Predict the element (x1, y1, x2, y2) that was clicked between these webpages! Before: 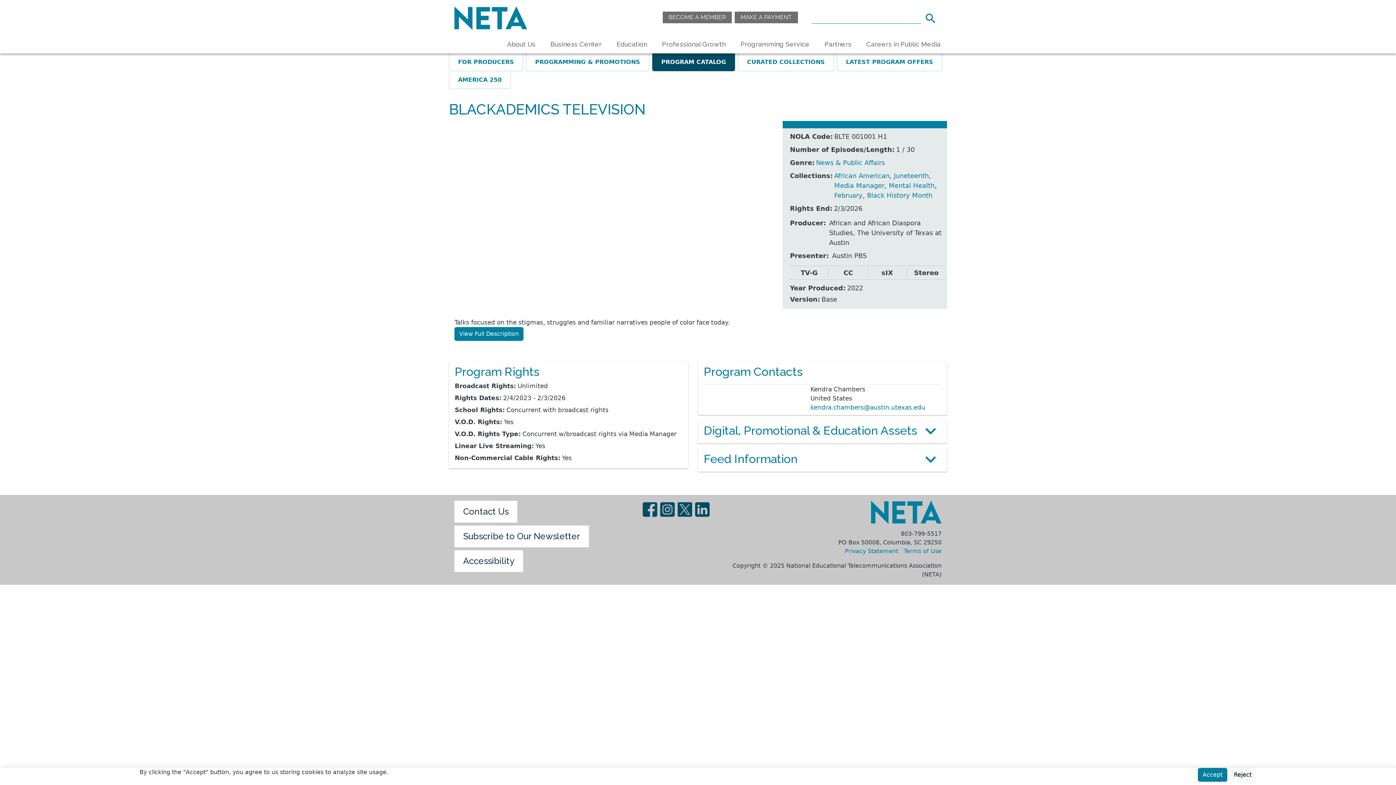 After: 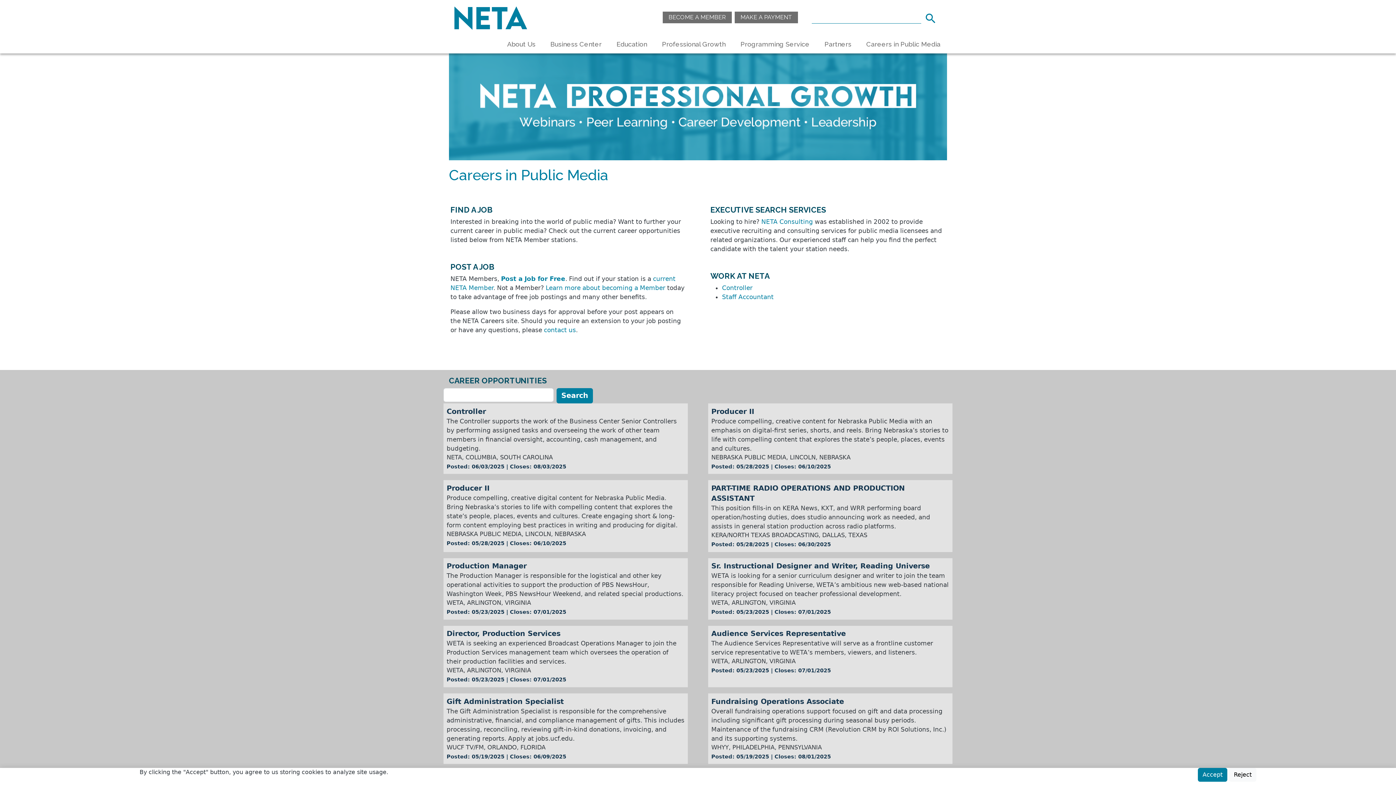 Action: bbox: (860, 37, 947, 50) label: Careers in Public Media